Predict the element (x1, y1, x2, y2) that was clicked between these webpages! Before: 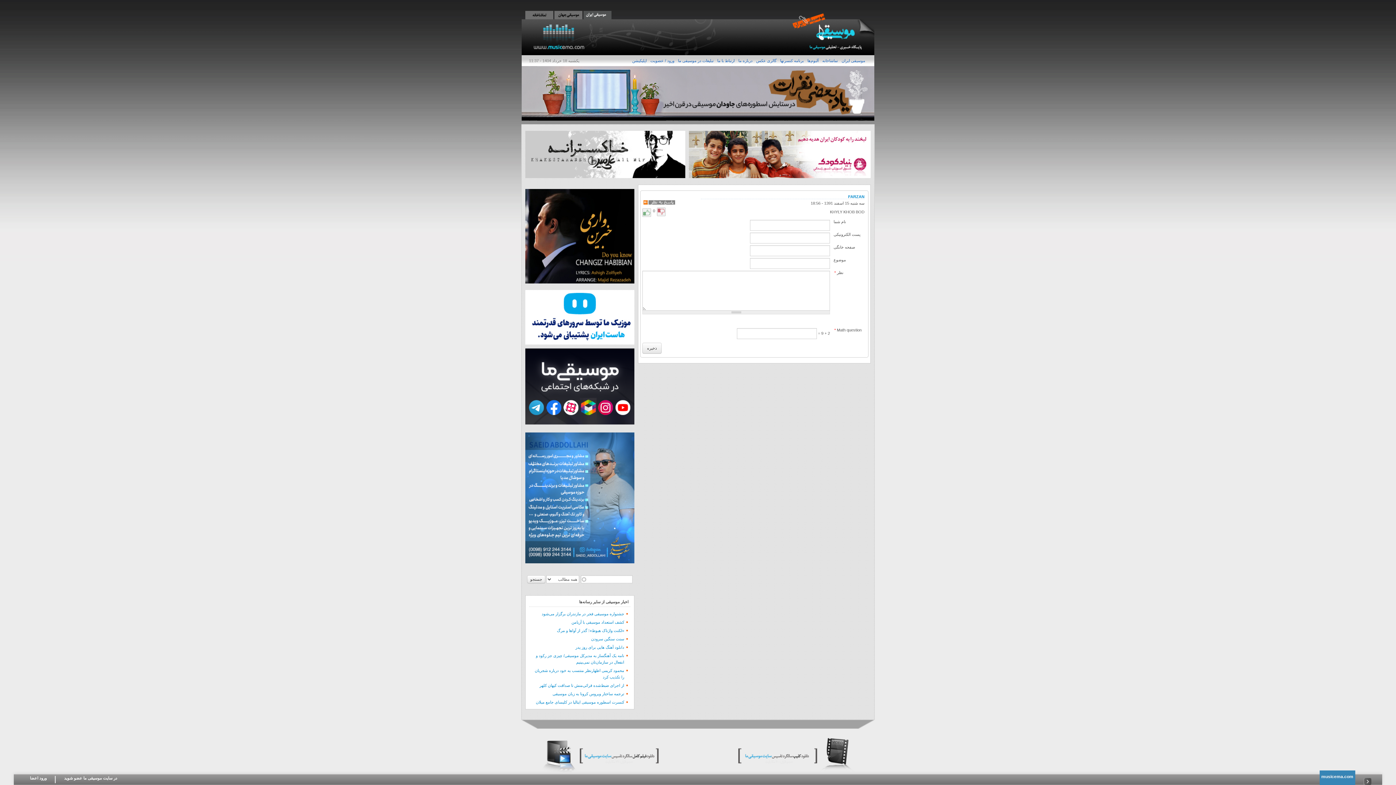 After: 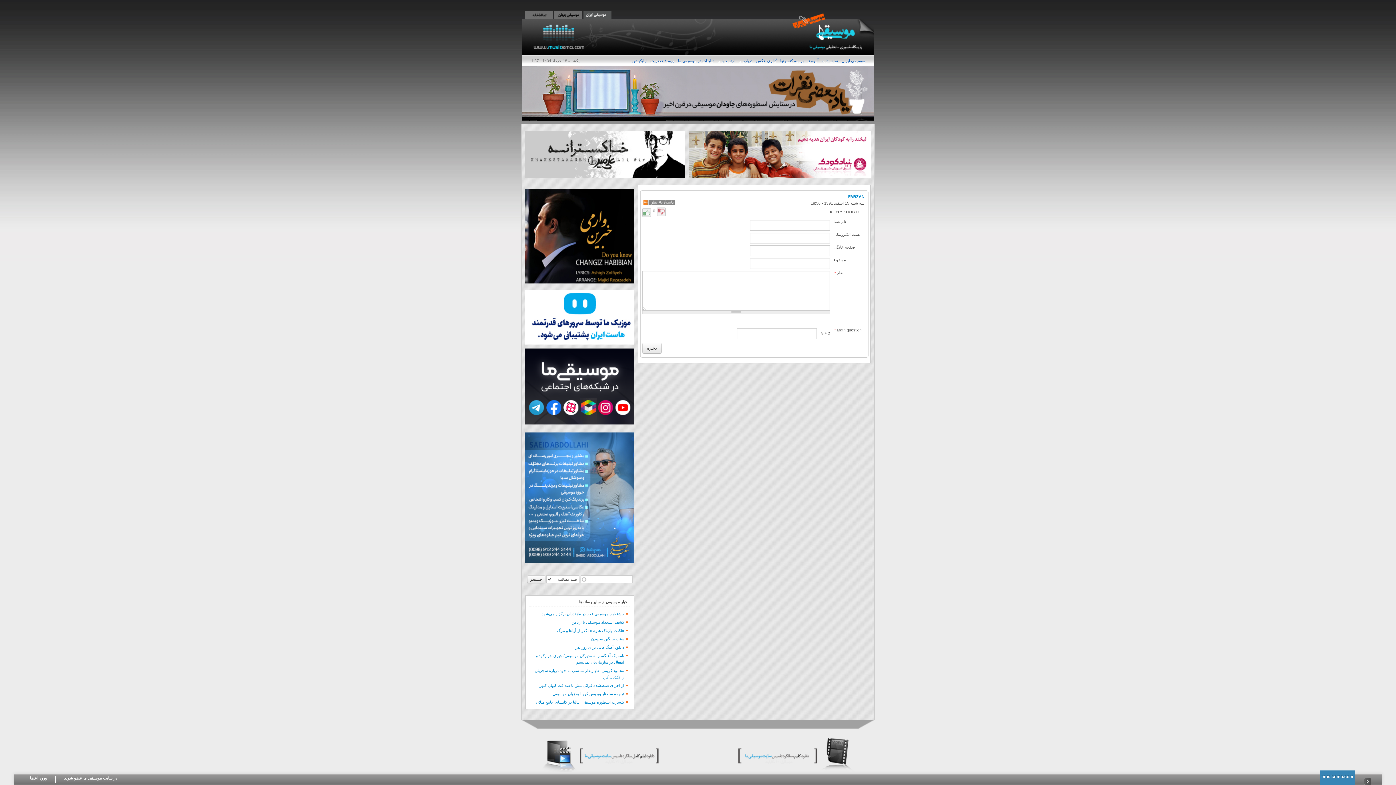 Action: bbox: (525, 495, 634, 499)